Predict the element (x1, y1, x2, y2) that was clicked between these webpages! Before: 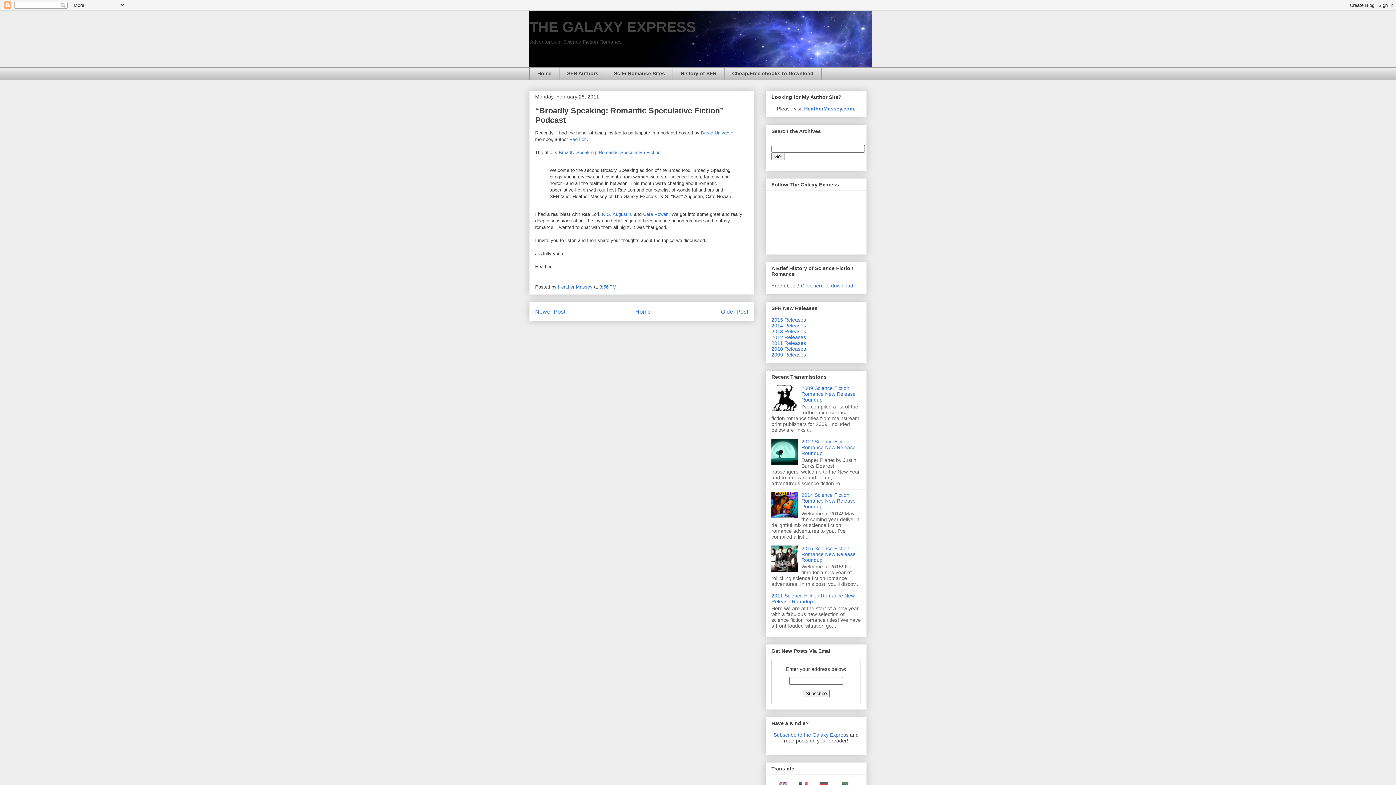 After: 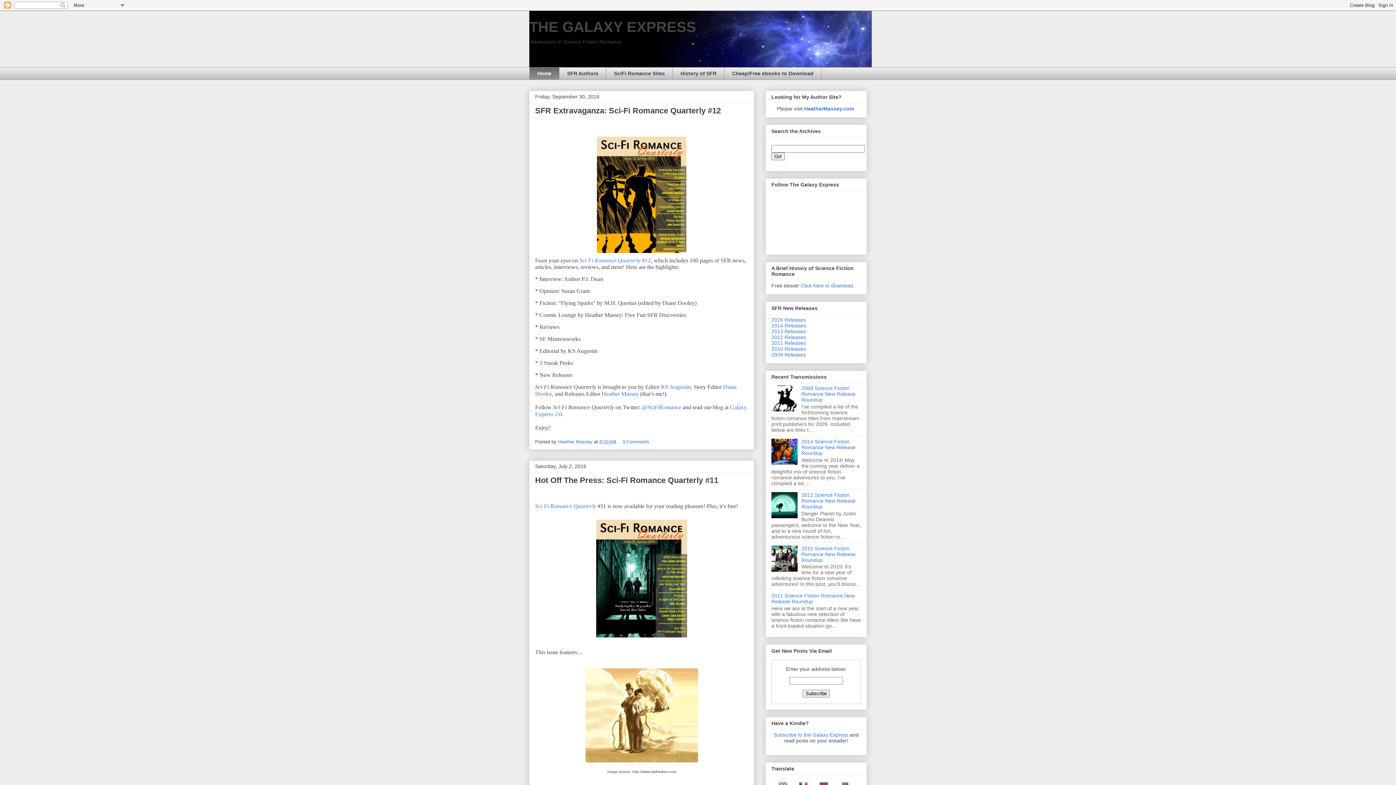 Action: bbox: (529, 18, 696, 34) label: THE GALAXY EXPRESS